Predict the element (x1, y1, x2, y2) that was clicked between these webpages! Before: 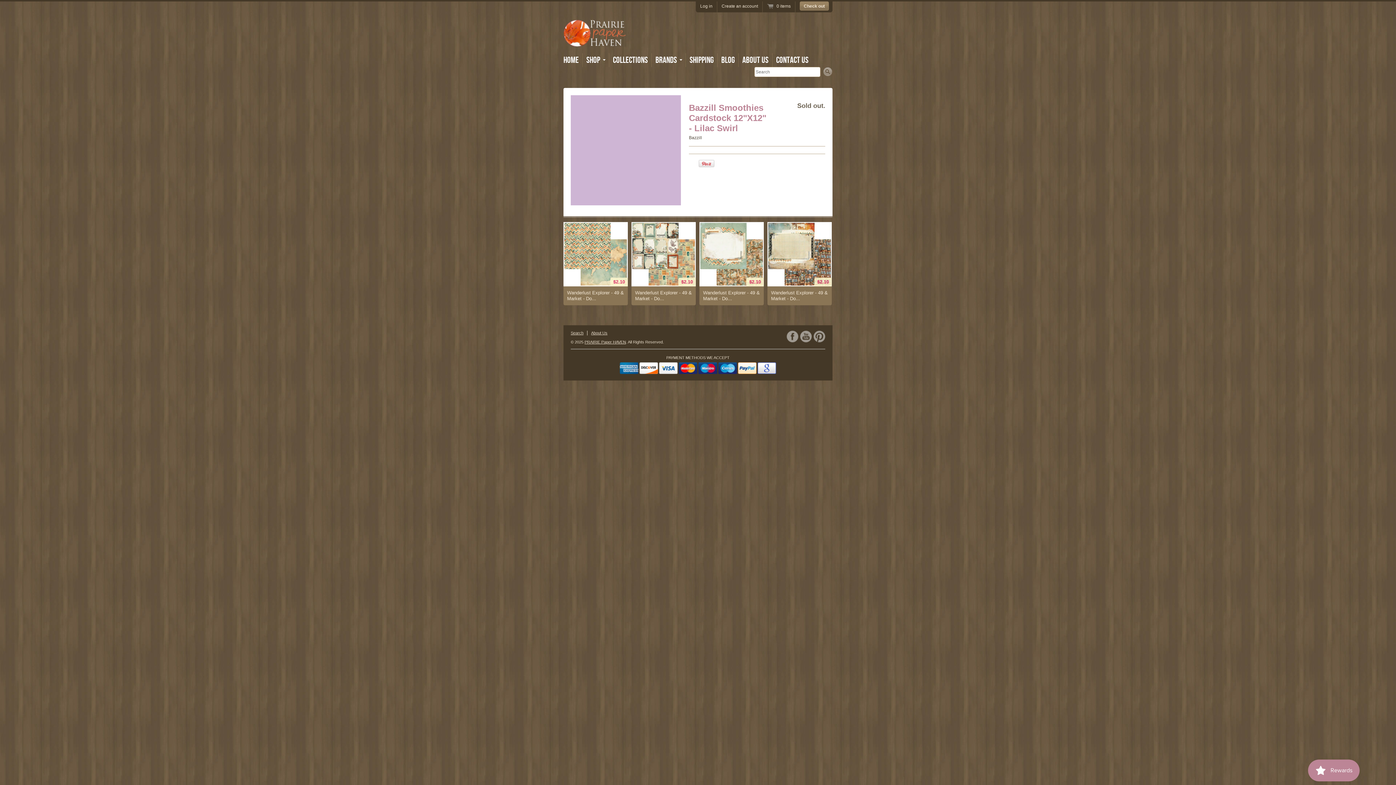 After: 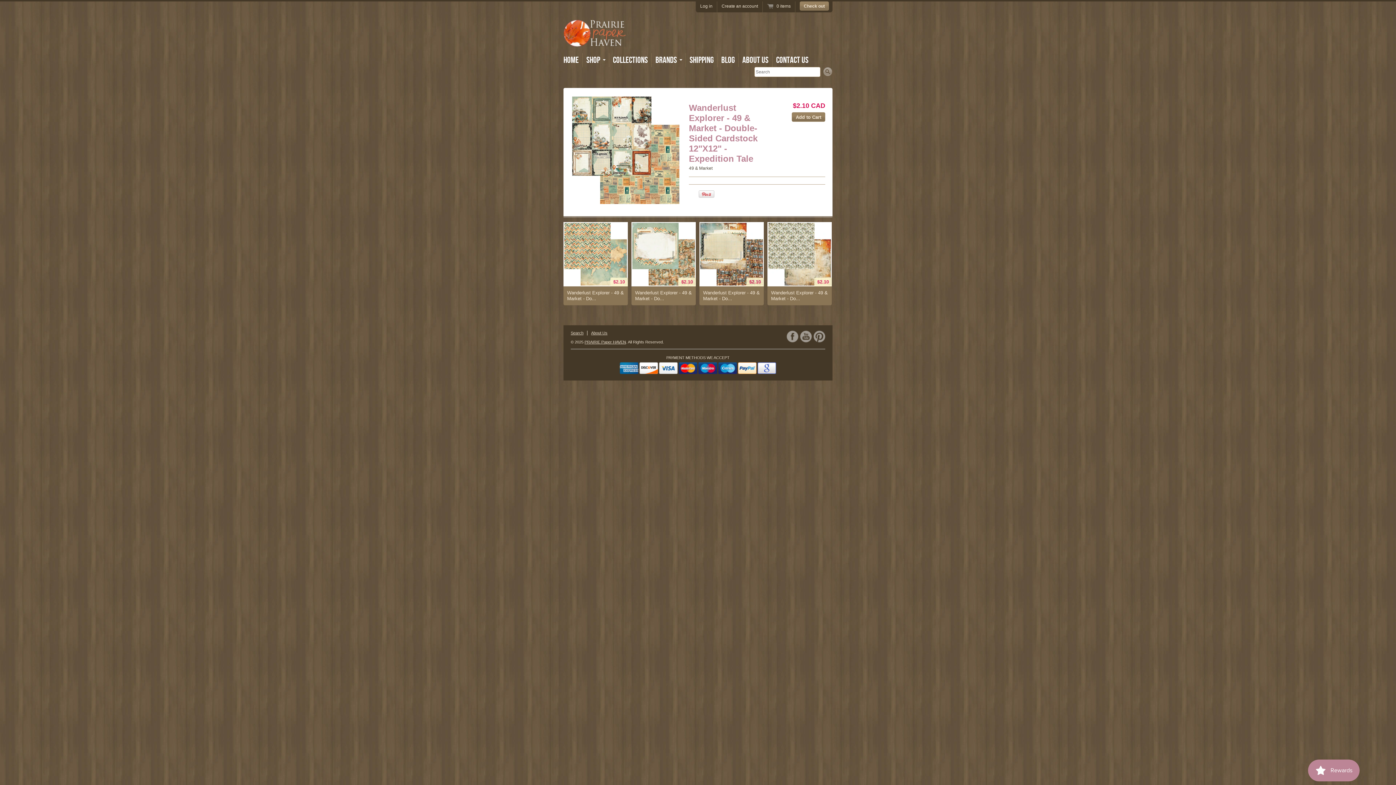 Action: bbox: (635, 290, 692, 301) label: Wanderlust Explorer - 49 & Market - Do...